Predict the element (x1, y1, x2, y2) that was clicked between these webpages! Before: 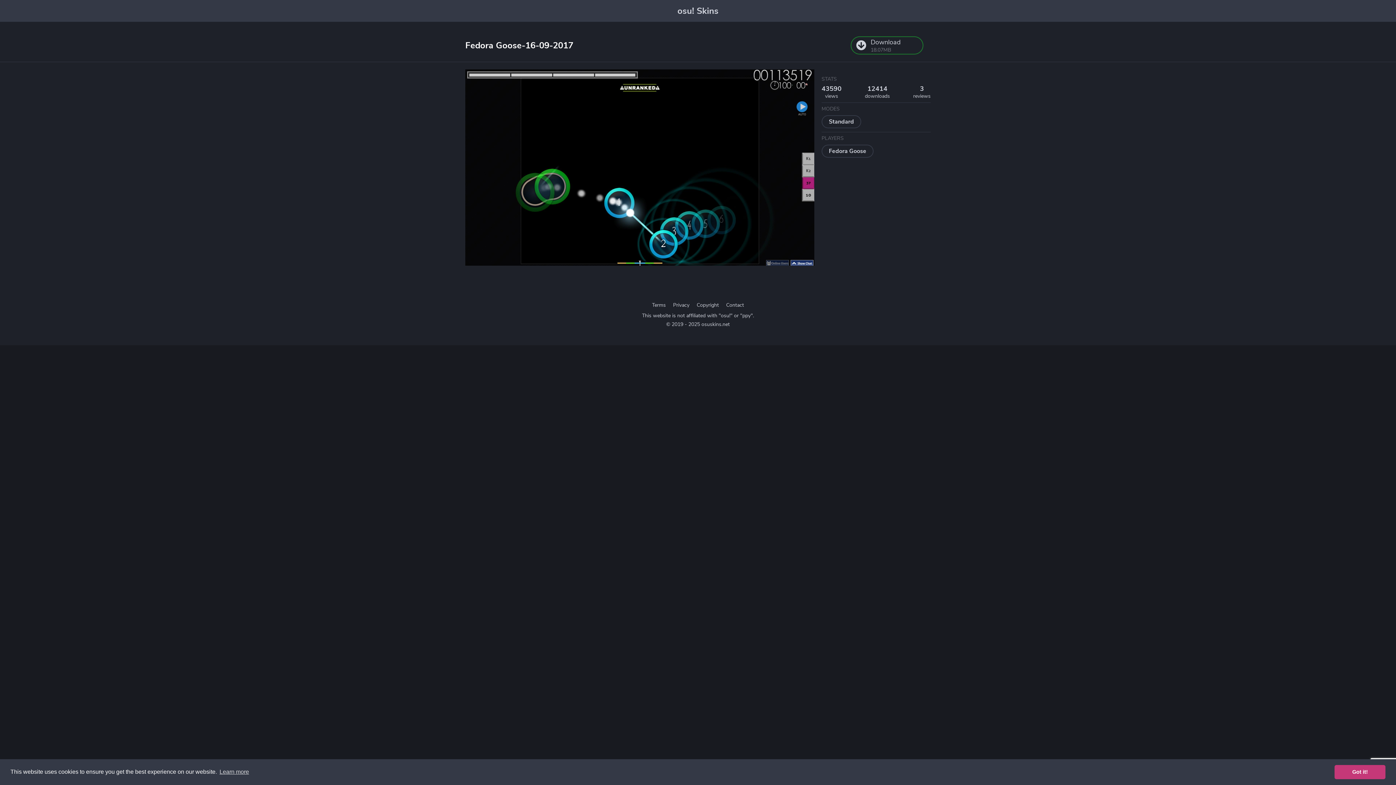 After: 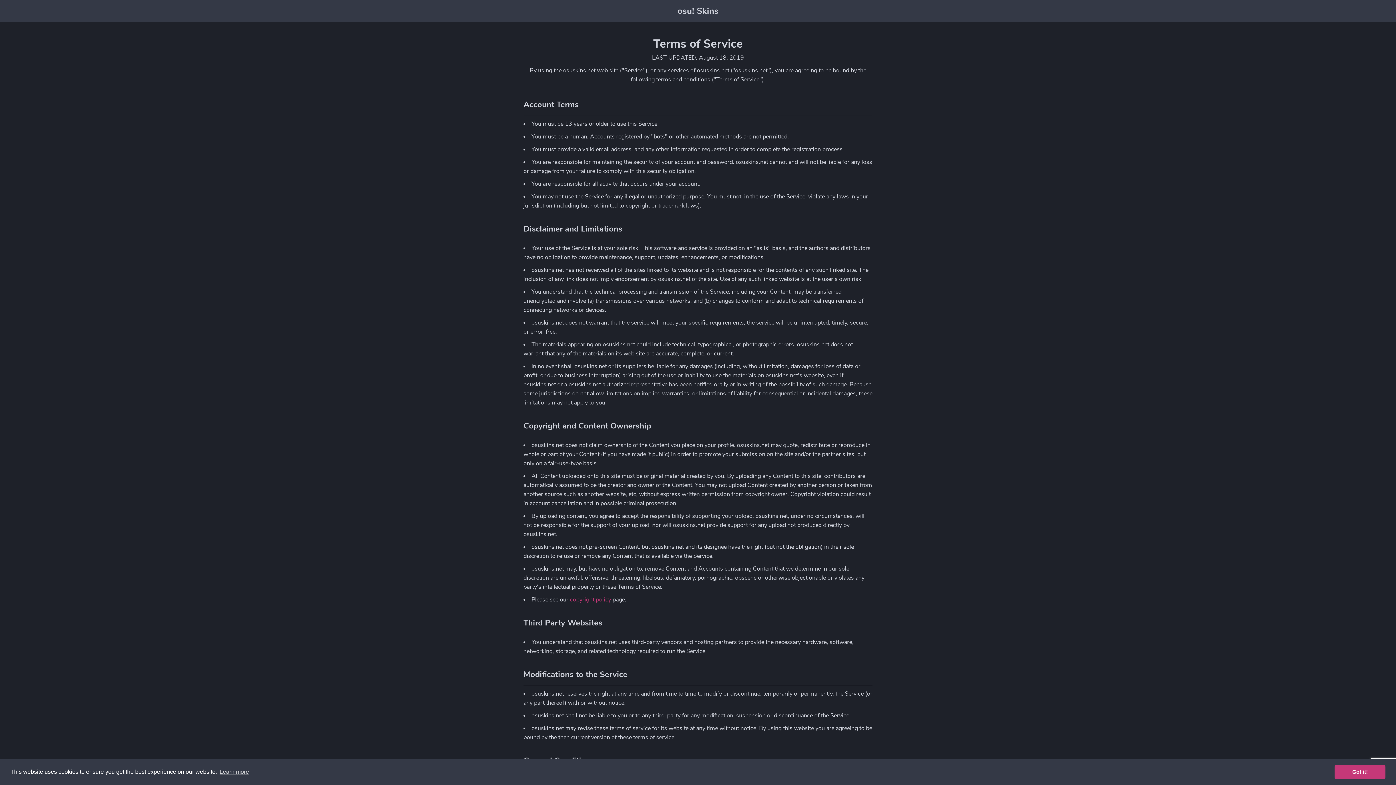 Action: bbox: (648, 302, 669, 308) label: Terms